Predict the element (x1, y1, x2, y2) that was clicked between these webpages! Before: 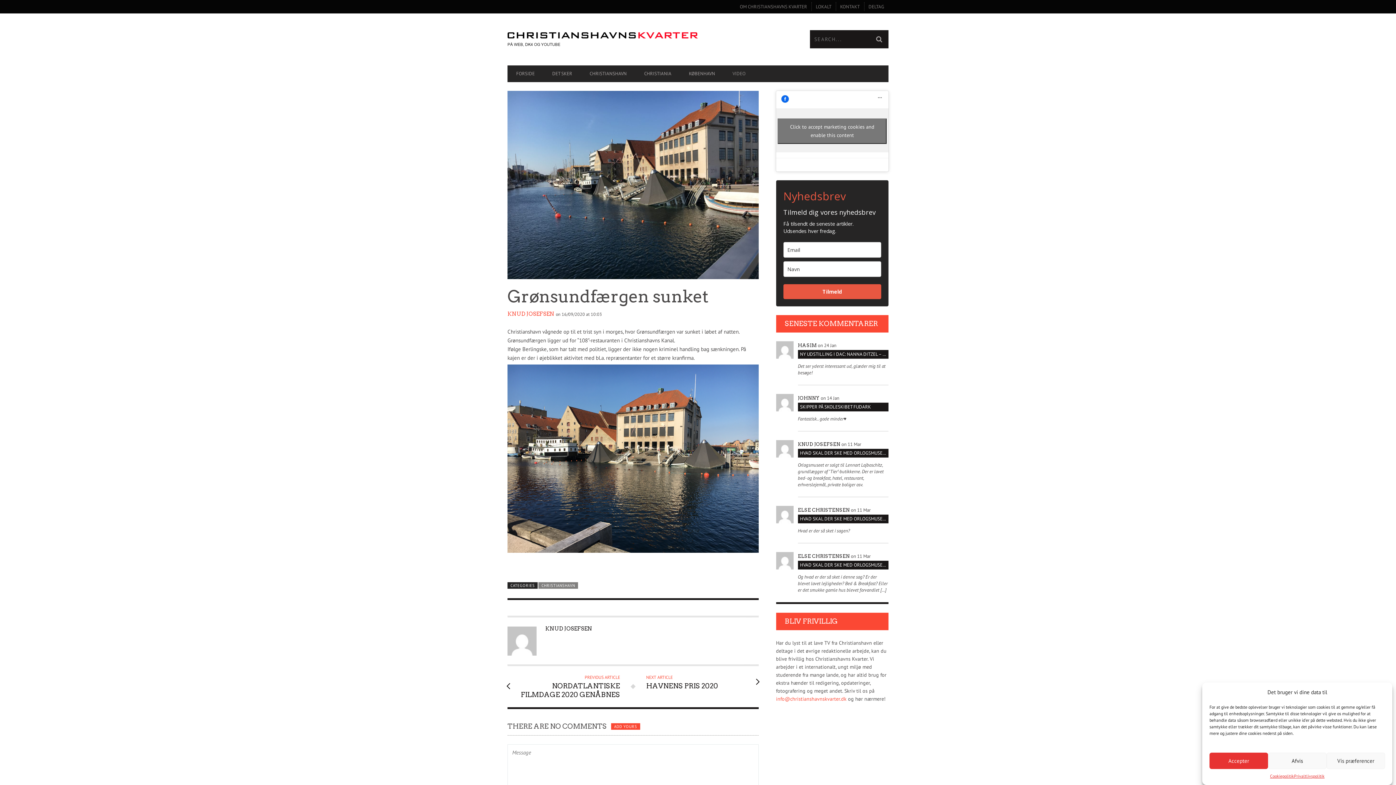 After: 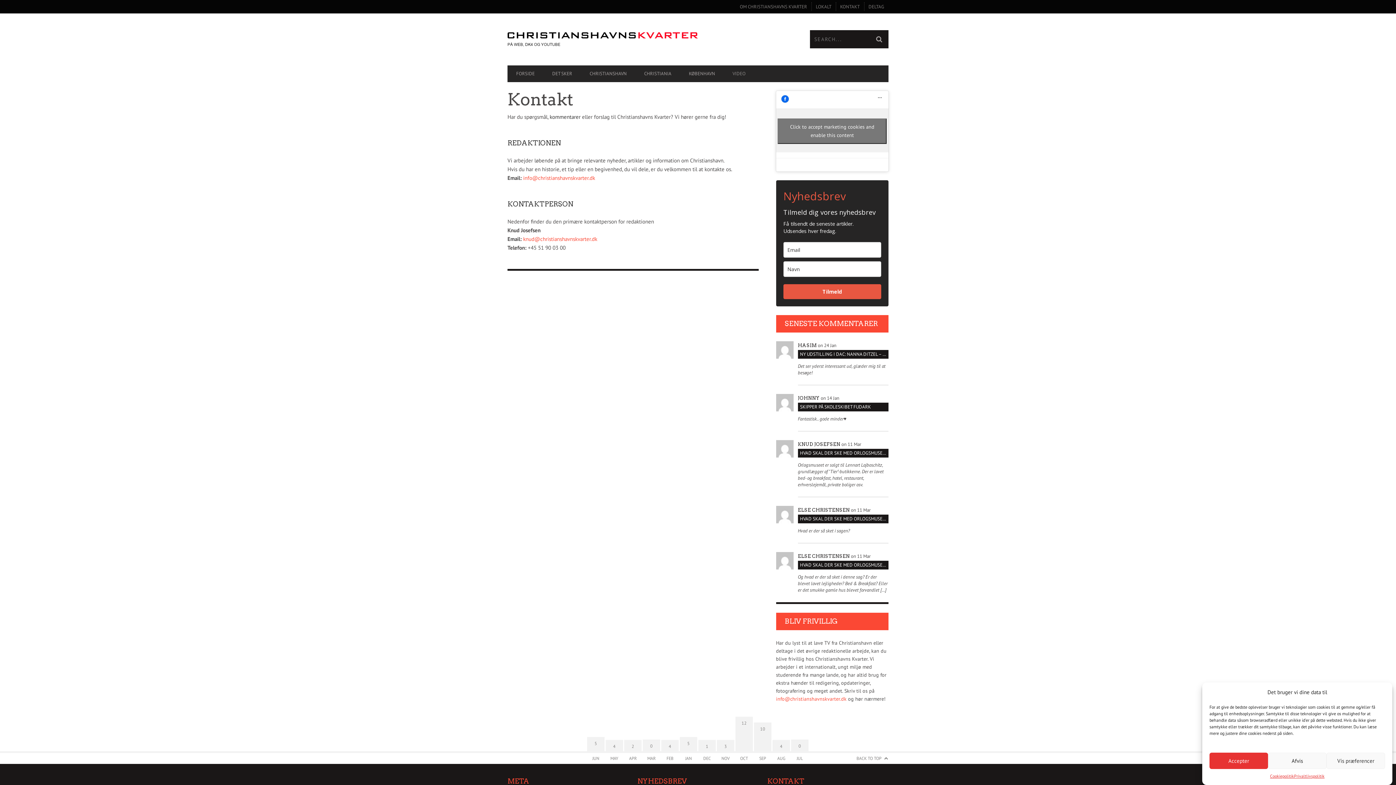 Action: bbox: (836, 0, 864, 13) label: KONTAKT